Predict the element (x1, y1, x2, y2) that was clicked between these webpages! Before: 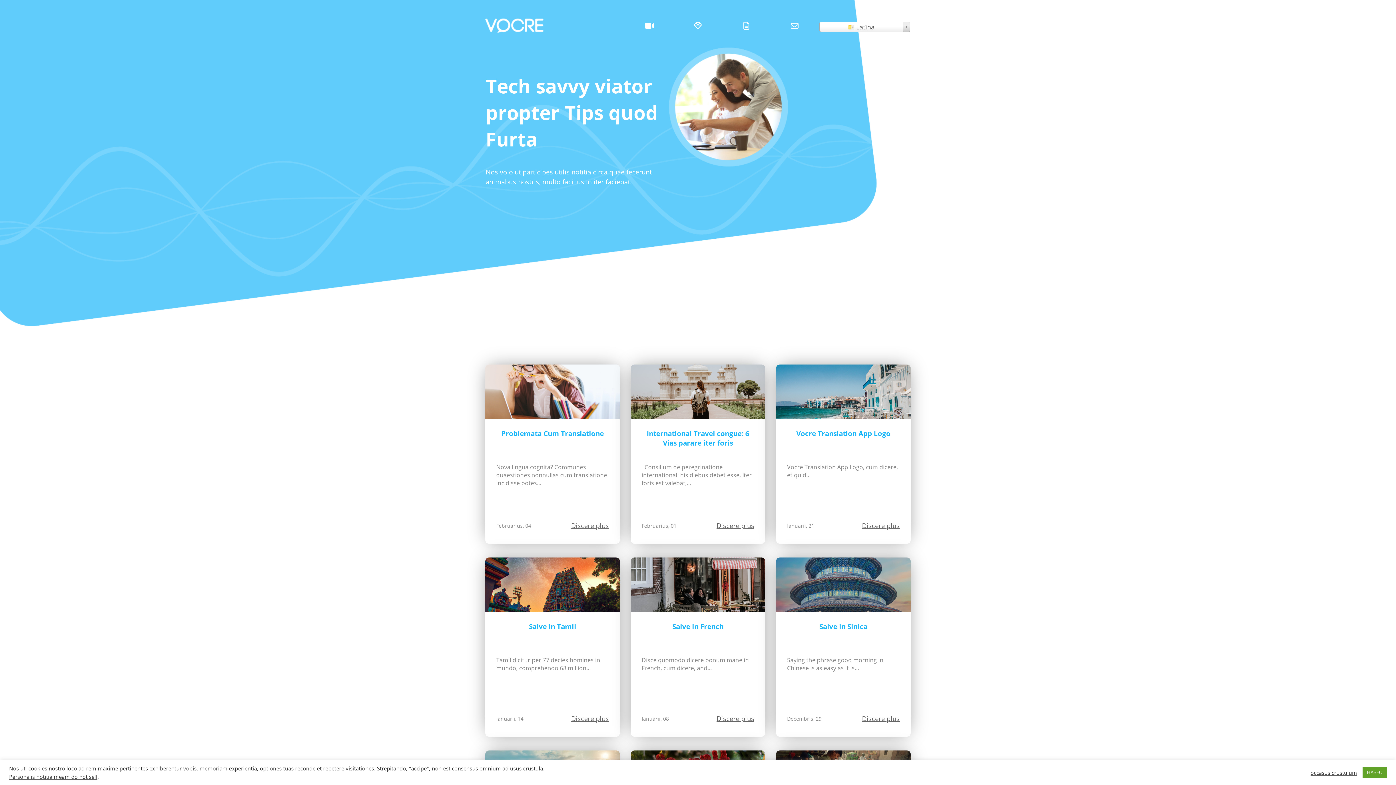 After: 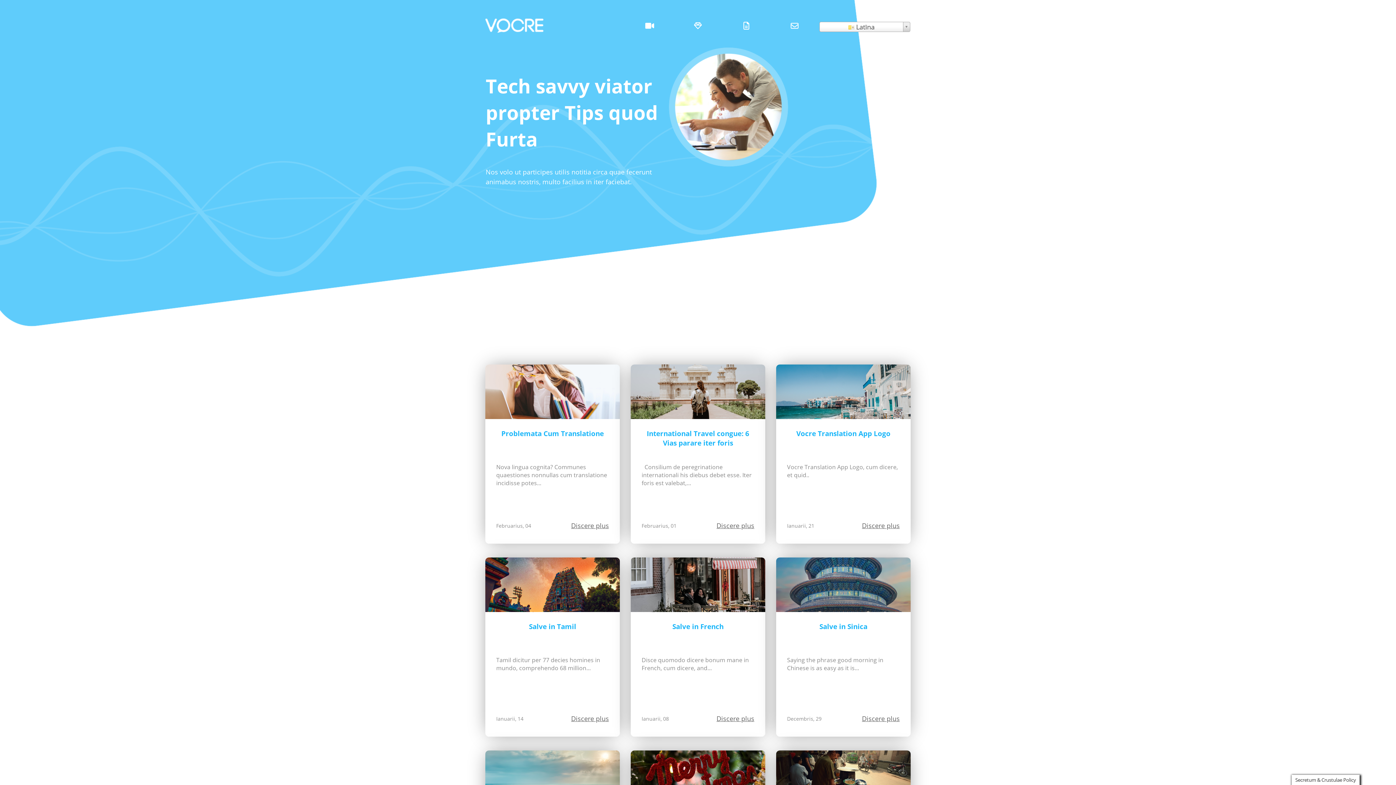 Action: label: HABEO bbox: (1362, 767, 1387, 778)